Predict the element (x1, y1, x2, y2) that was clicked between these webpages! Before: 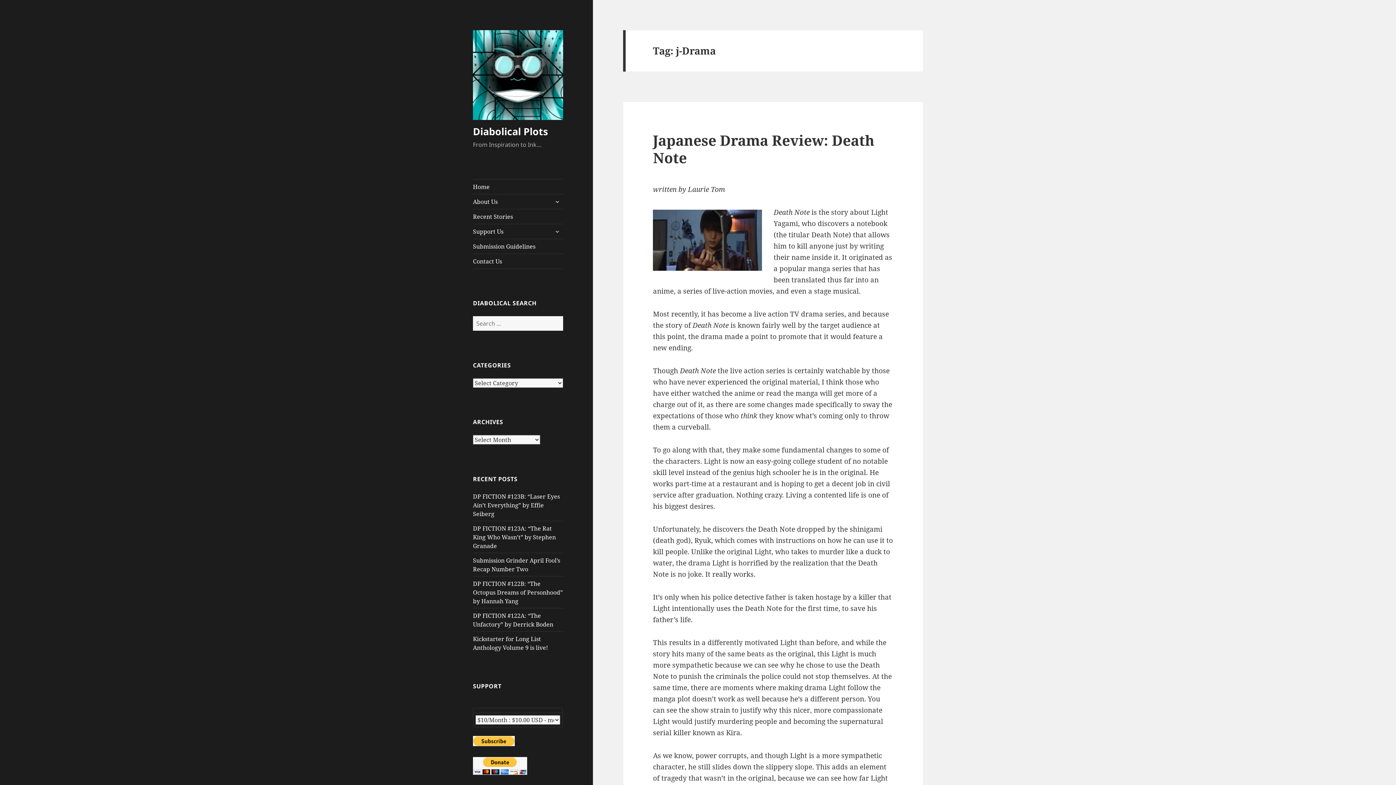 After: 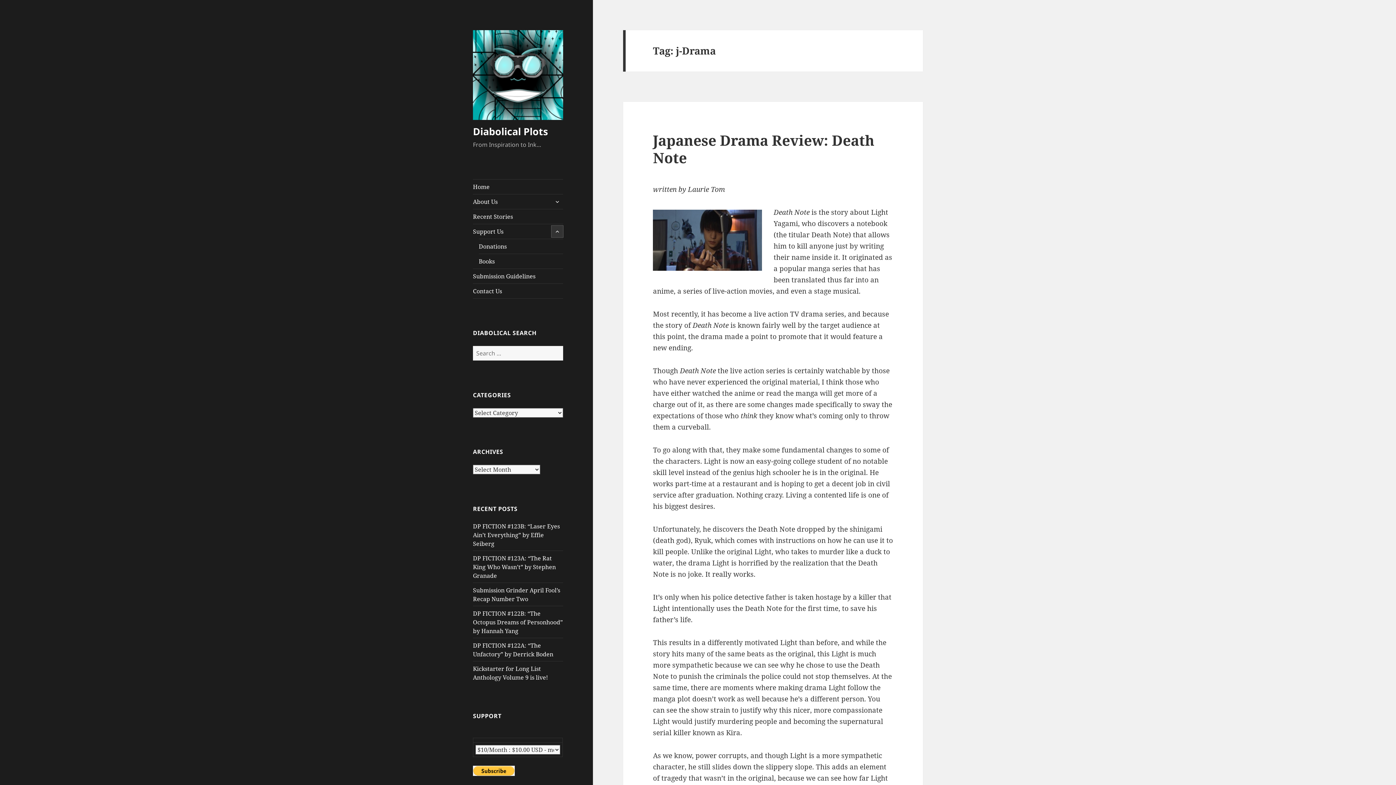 Action: label: expand child menu bbox: (551, 225, 563, 237)